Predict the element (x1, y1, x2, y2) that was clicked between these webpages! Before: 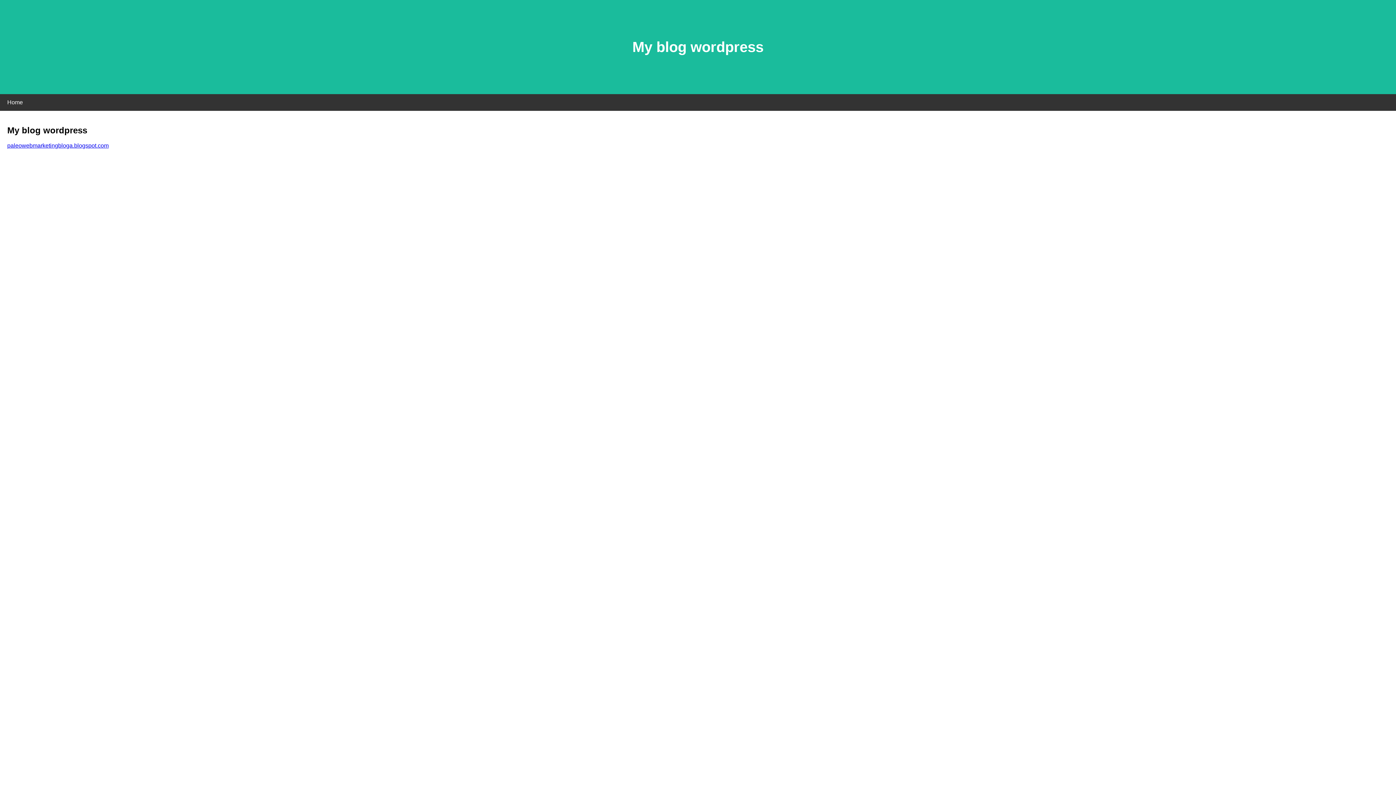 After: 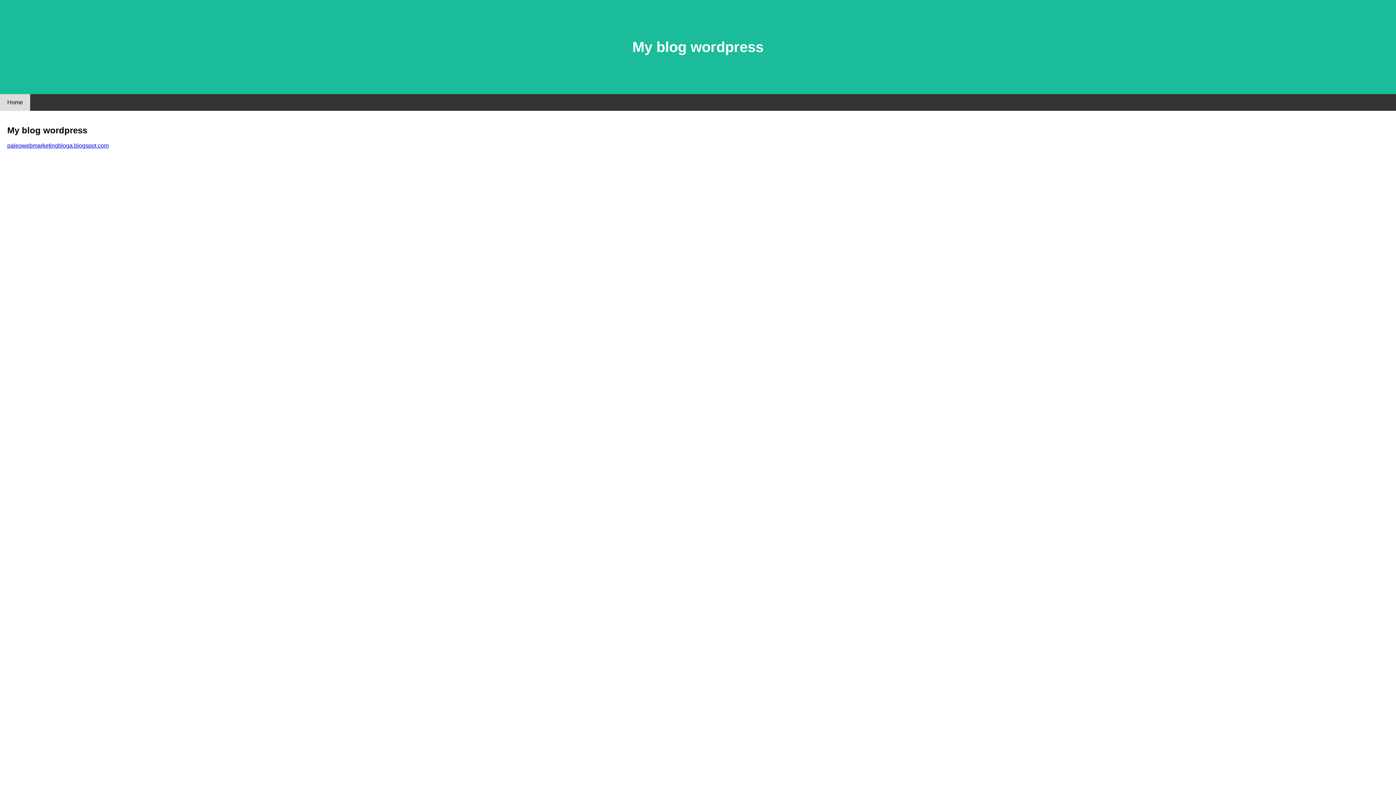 Action: label: Home bbox: (0, 94, 30, 110)